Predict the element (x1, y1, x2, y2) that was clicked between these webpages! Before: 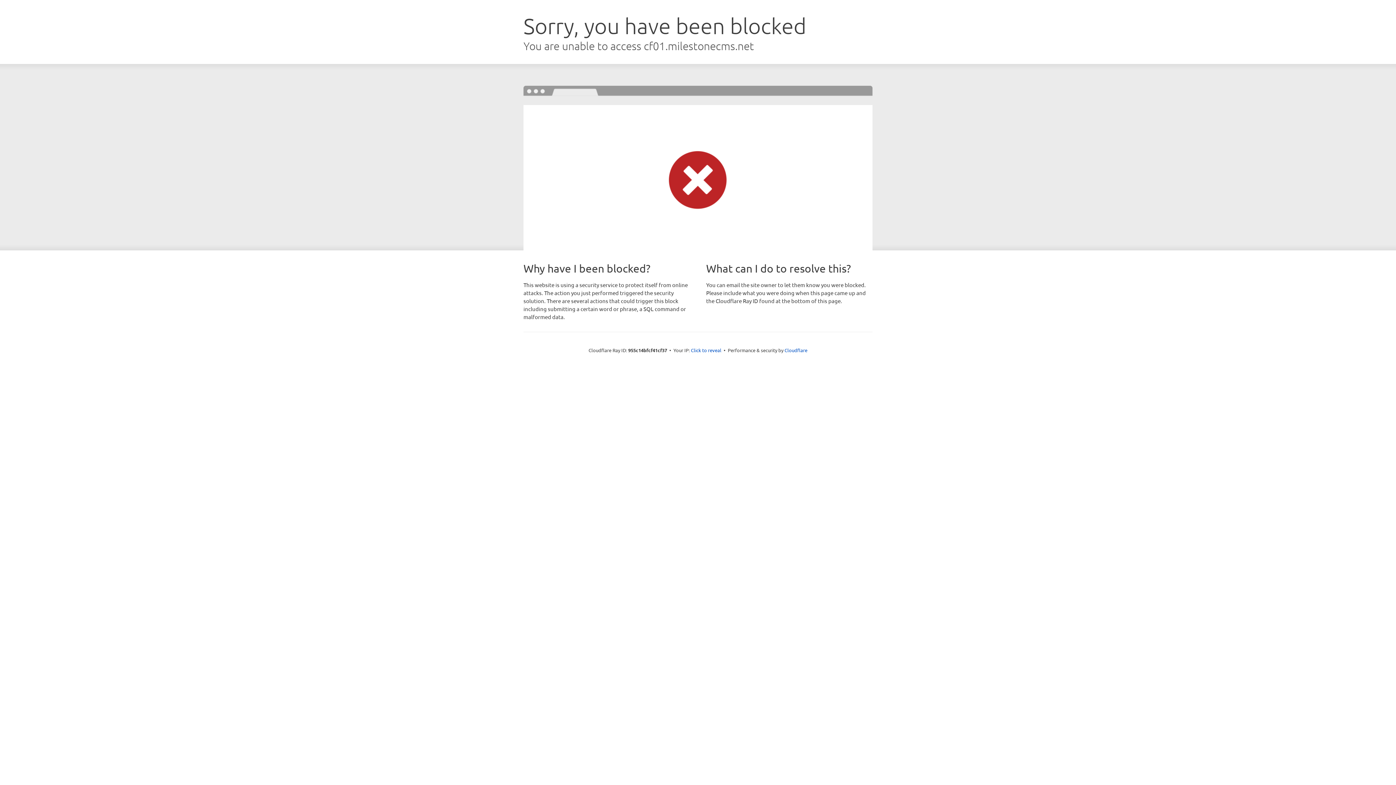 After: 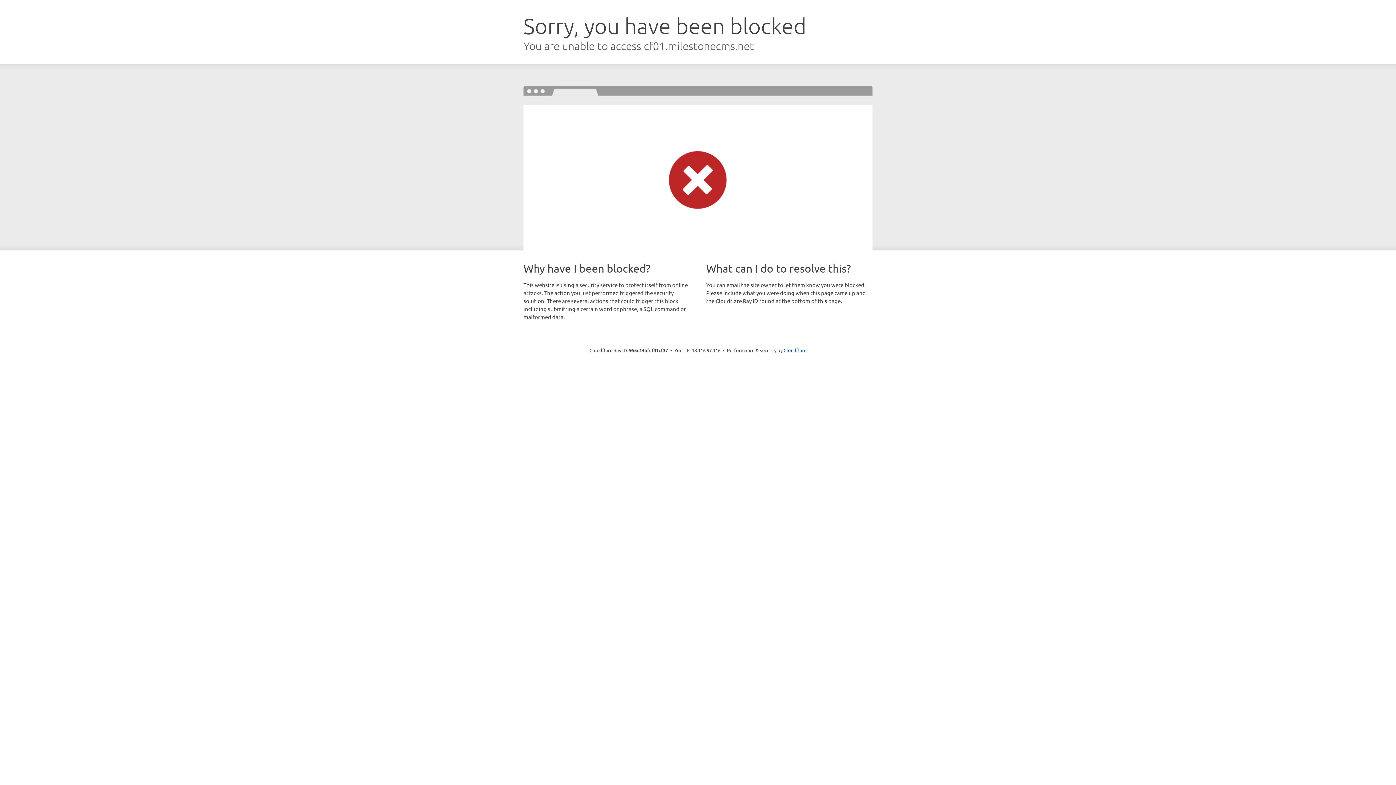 Action: label: Click to reveal bbox: (691, 346, 721, 353)